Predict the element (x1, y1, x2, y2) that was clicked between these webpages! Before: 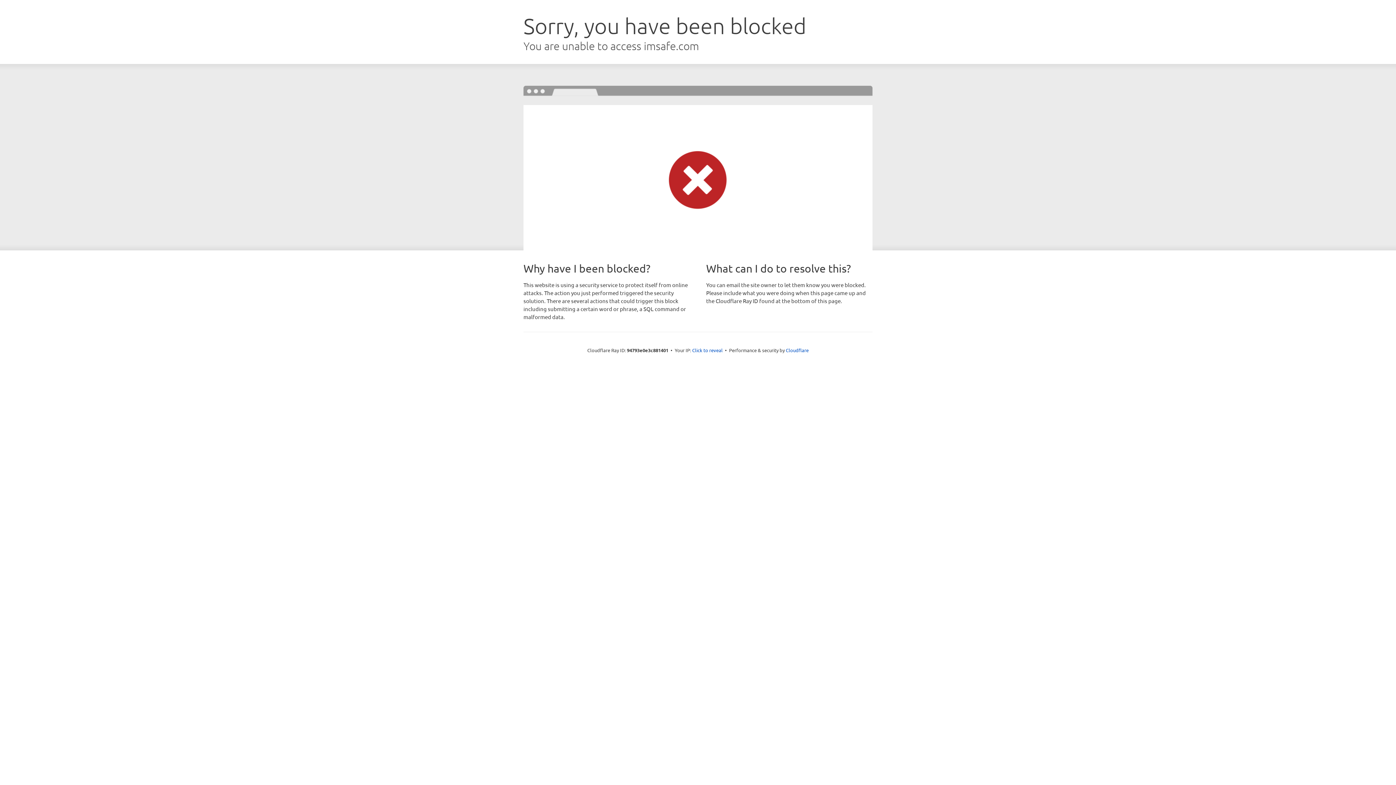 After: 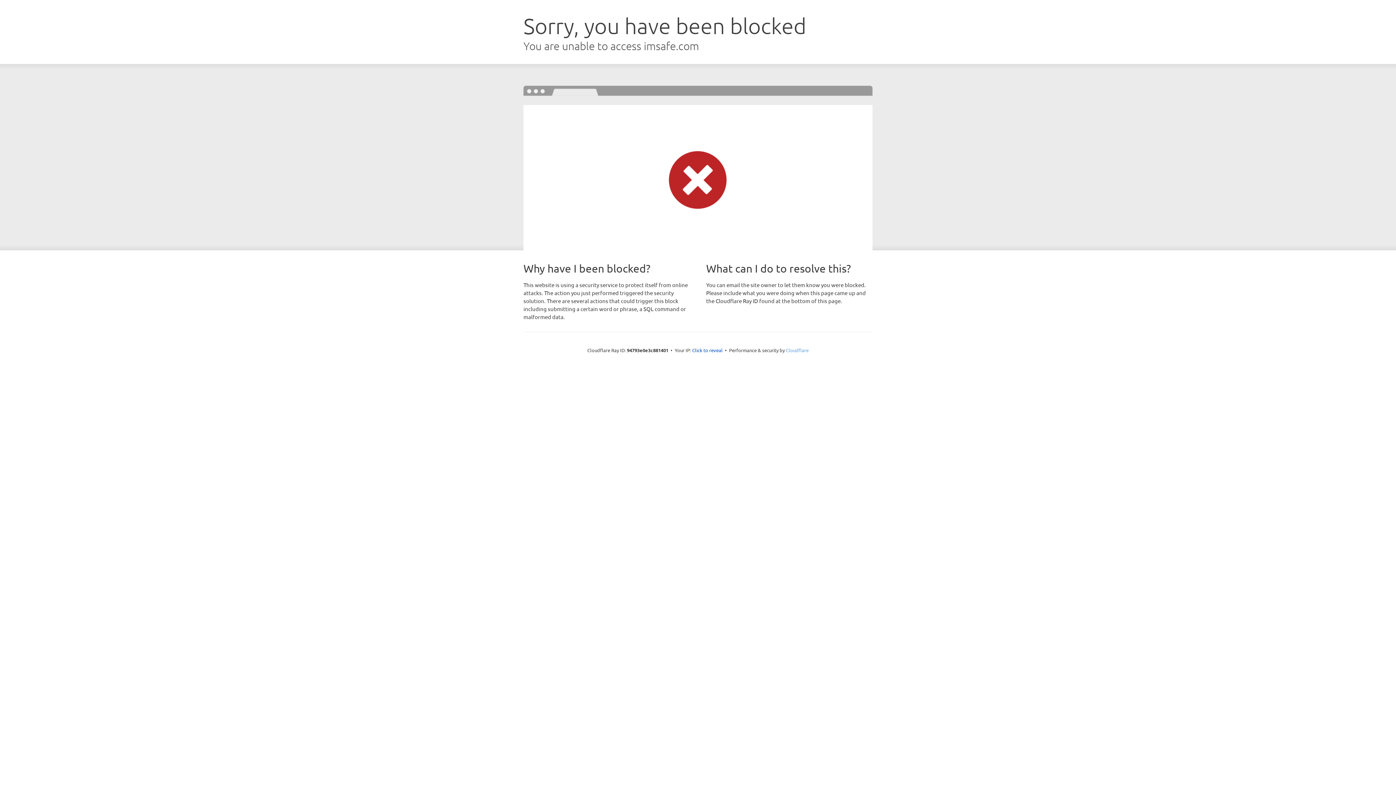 Action: label: Cloudflare bbox: (786, 347, 808, 353)